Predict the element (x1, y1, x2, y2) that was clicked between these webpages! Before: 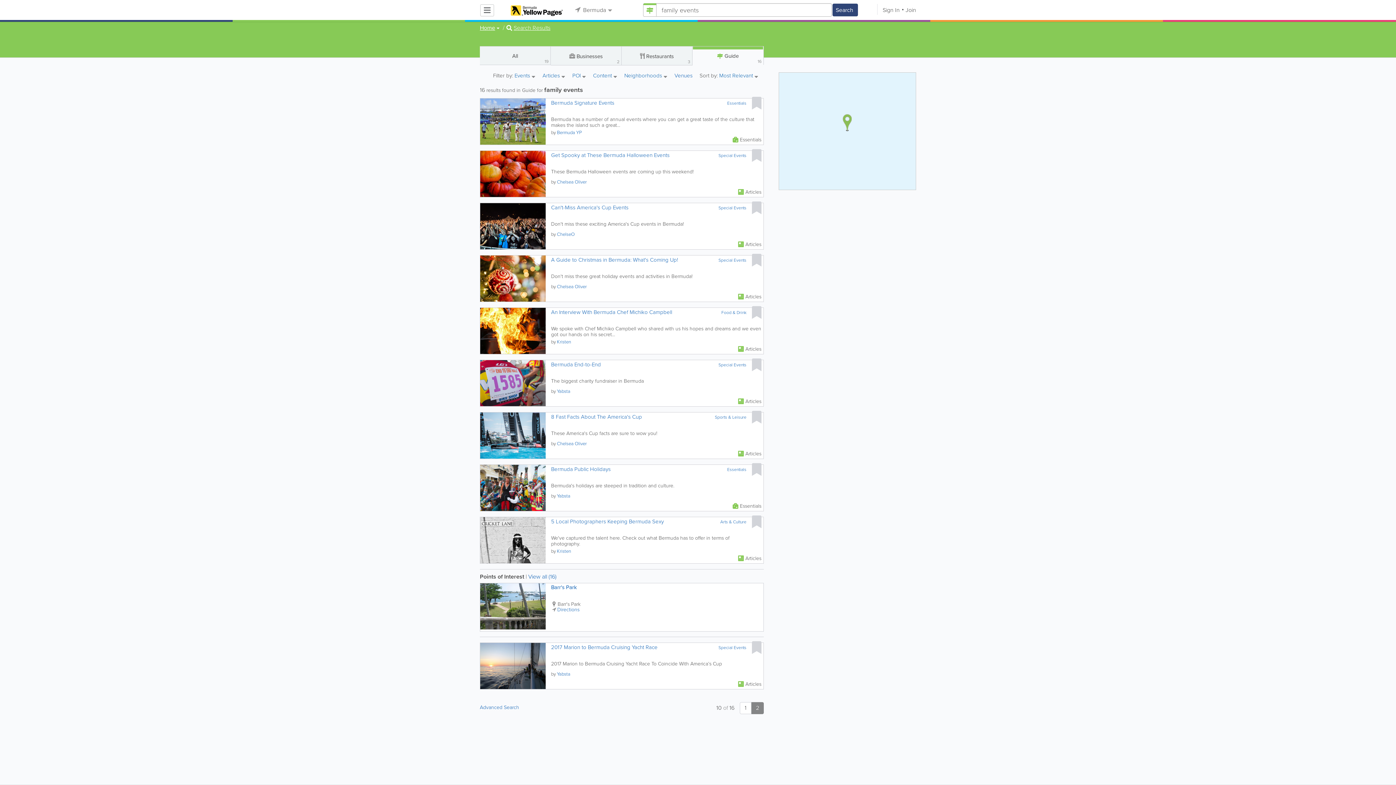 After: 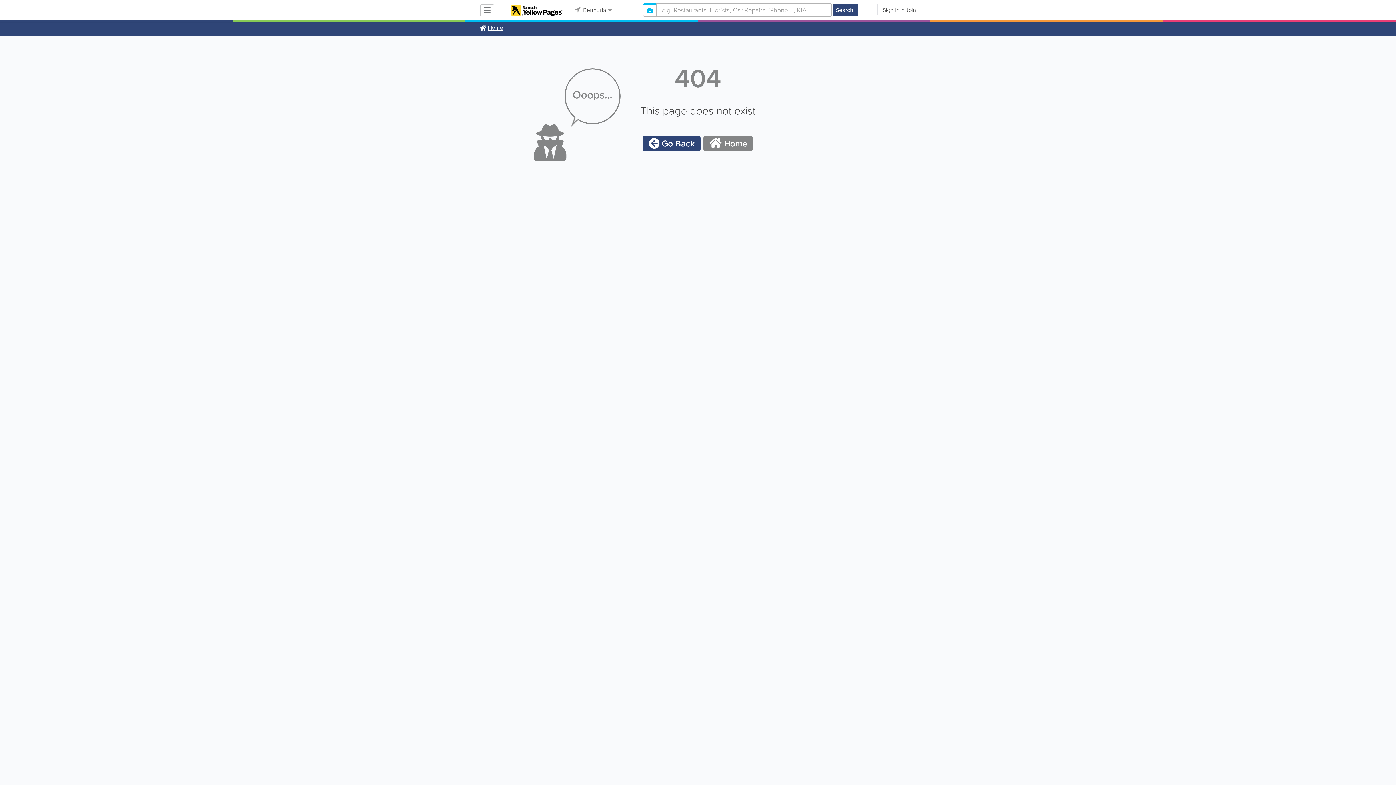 Action: bbox: (727, 100, 746, 106) label: Essentials